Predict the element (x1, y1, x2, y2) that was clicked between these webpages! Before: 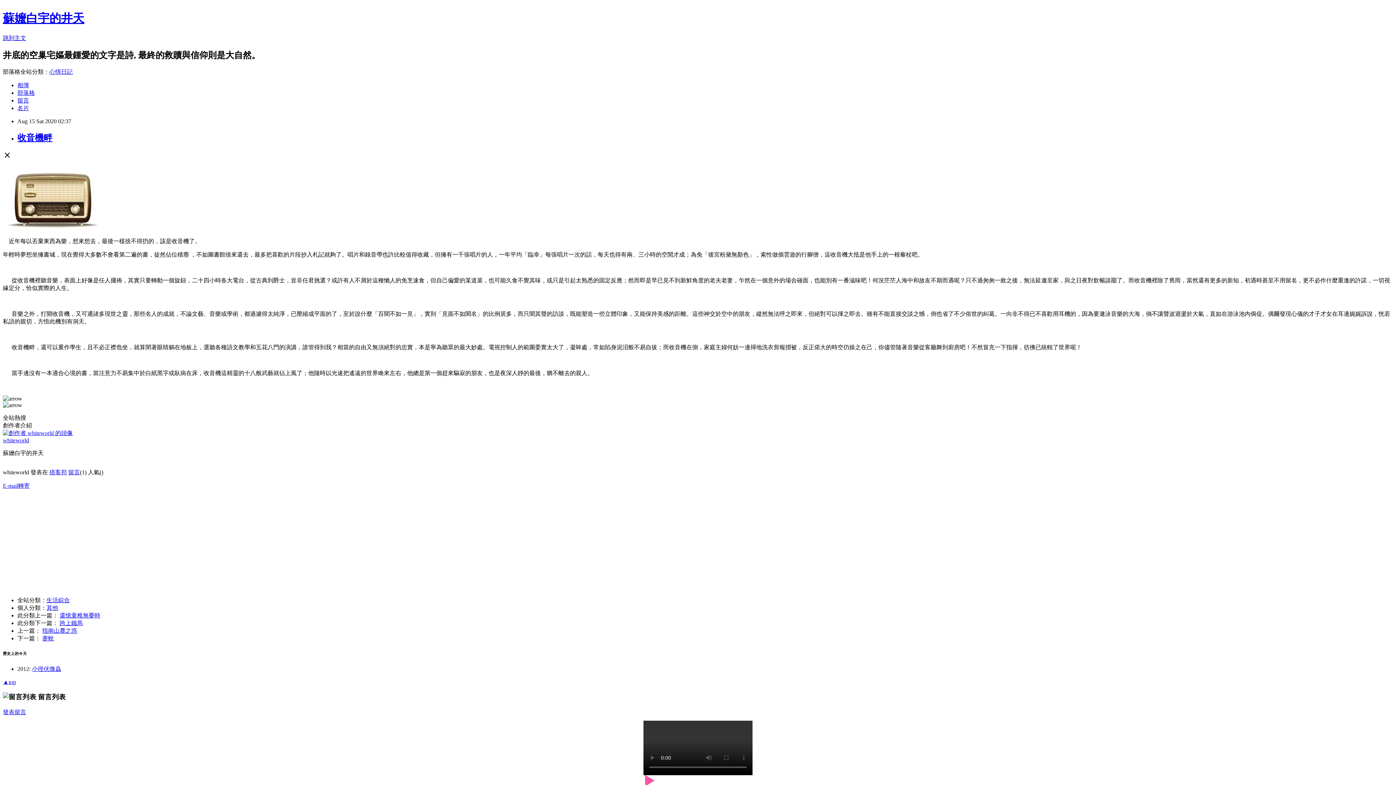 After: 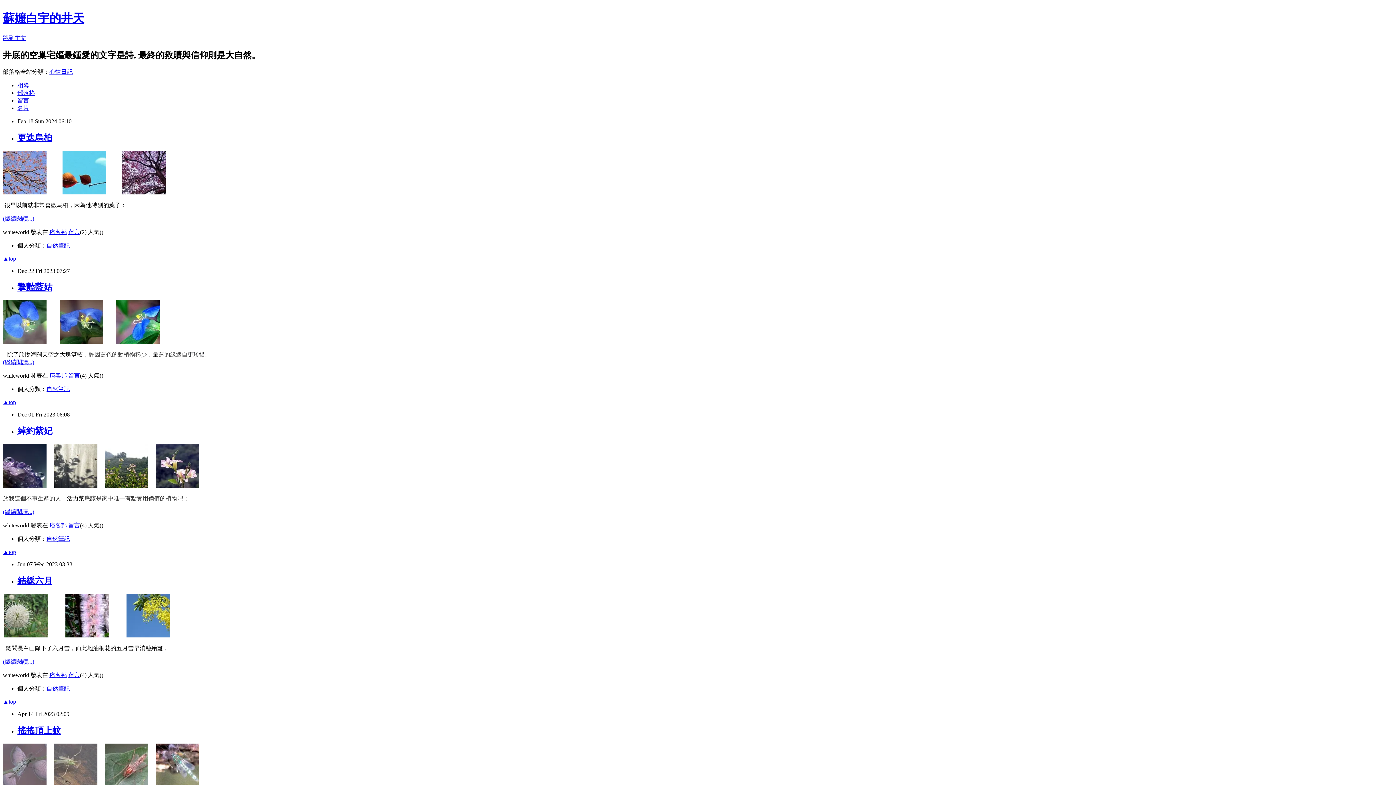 Action: bbox: (17, 89, 34, 95) label: 部落格